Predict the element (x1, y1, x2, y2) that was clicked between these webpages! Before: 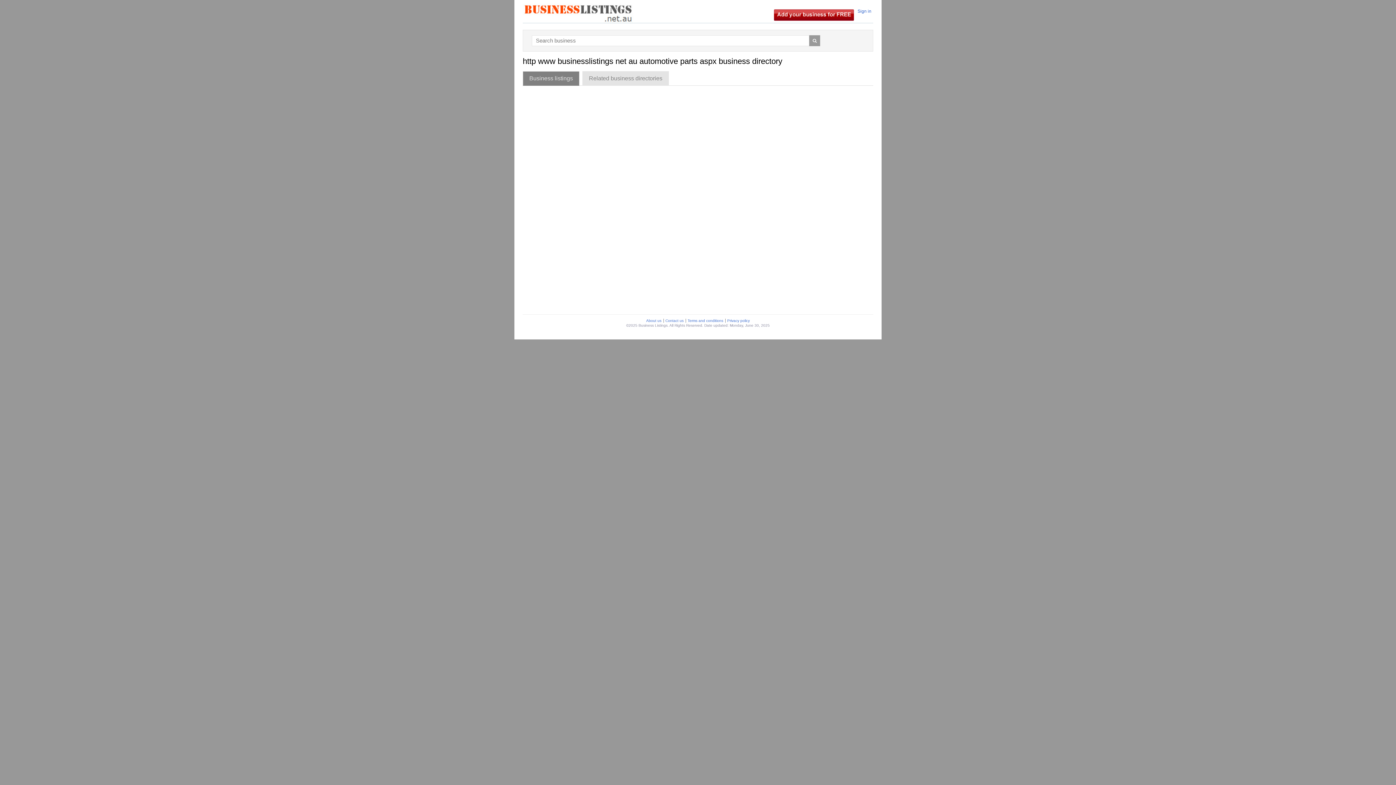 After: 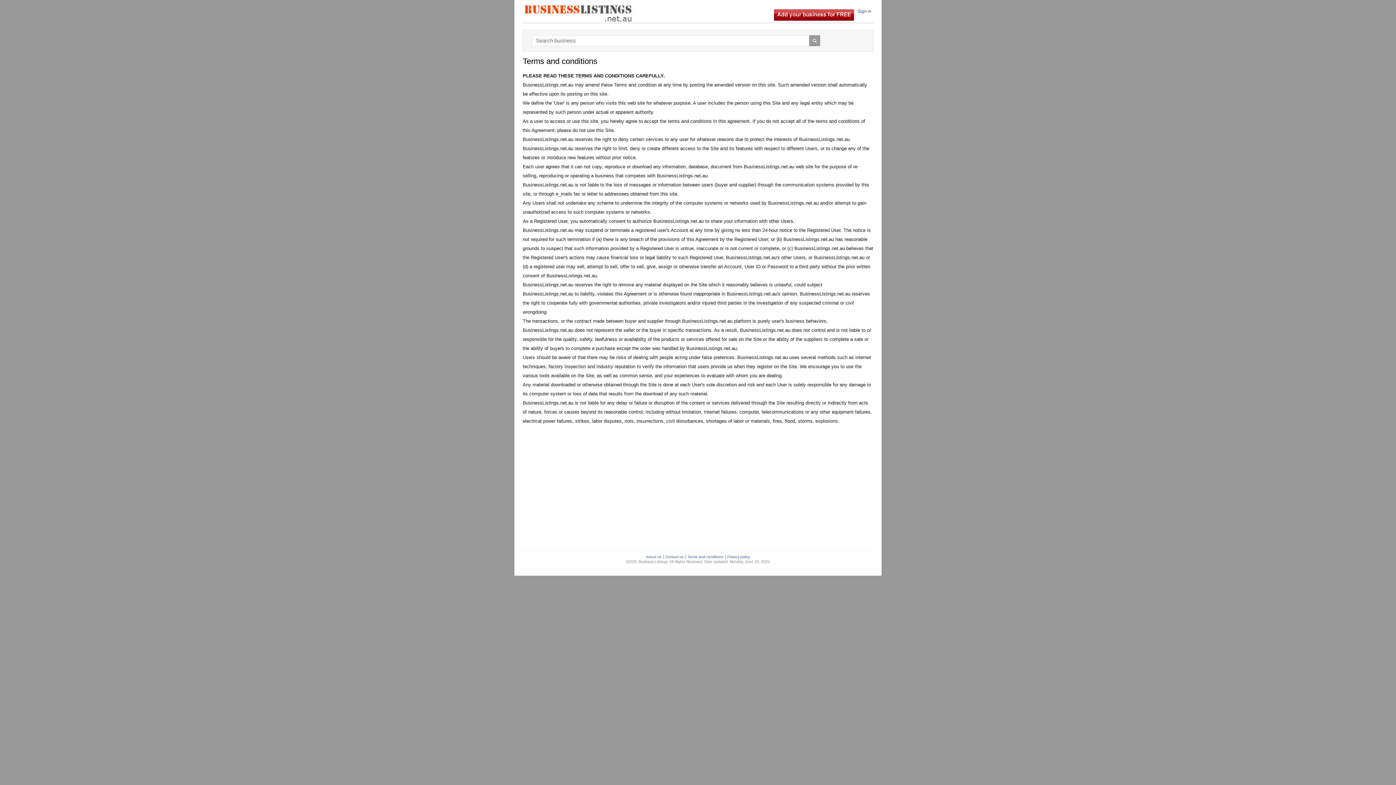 Action: label: Terms and conditions bbox: (686, 318, 725, 322)